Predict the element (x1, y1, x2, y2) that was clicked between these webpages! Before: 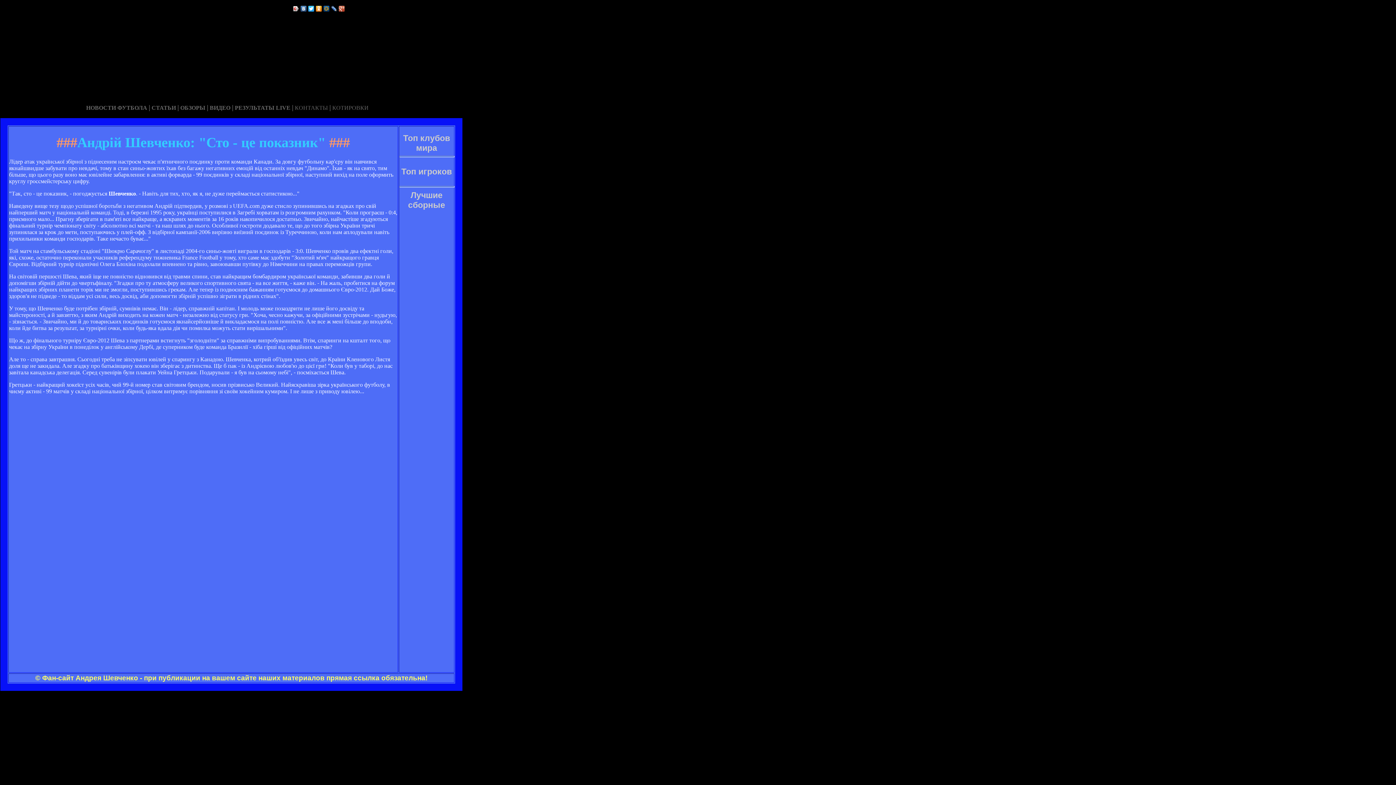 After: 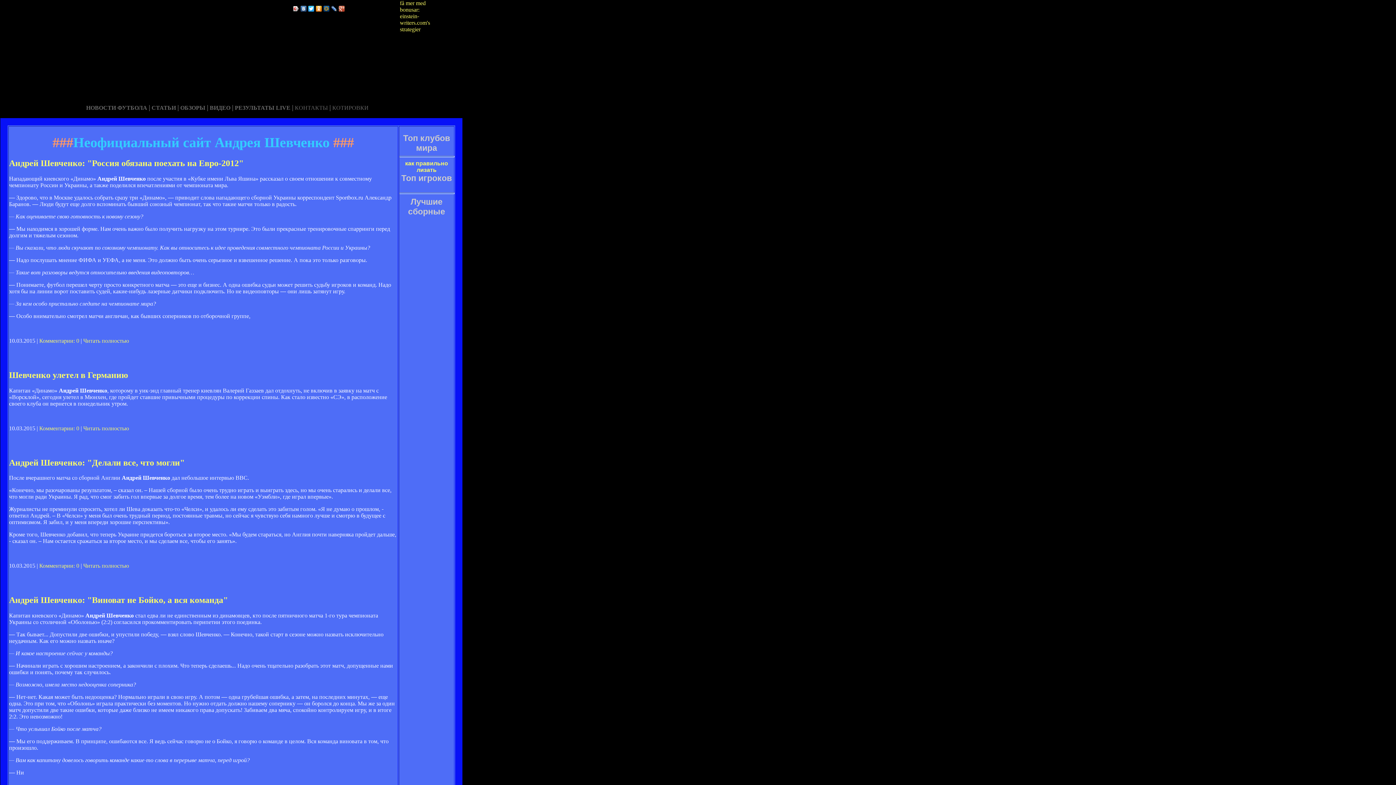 Action: bbox: (294, 104, 328, 110) label: КОНТАКТЫ